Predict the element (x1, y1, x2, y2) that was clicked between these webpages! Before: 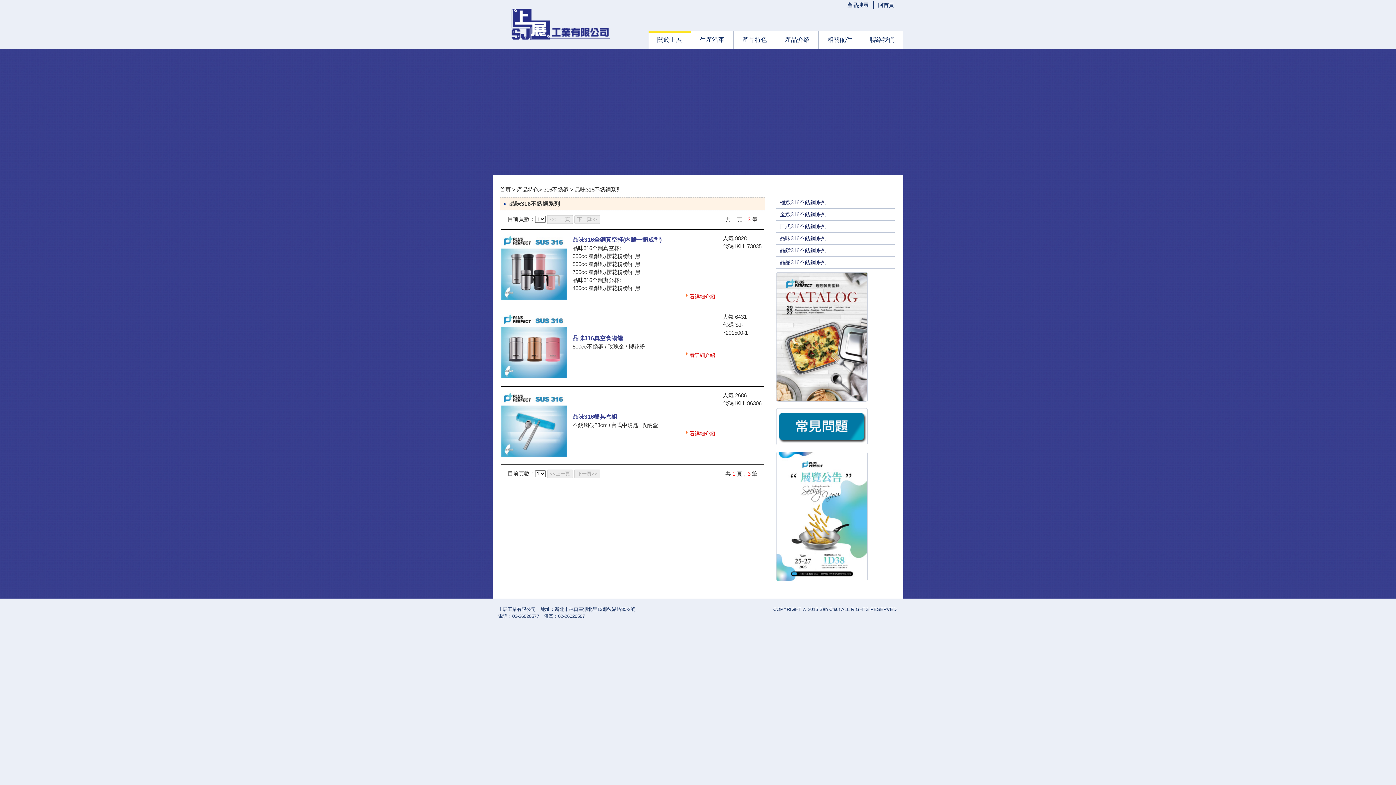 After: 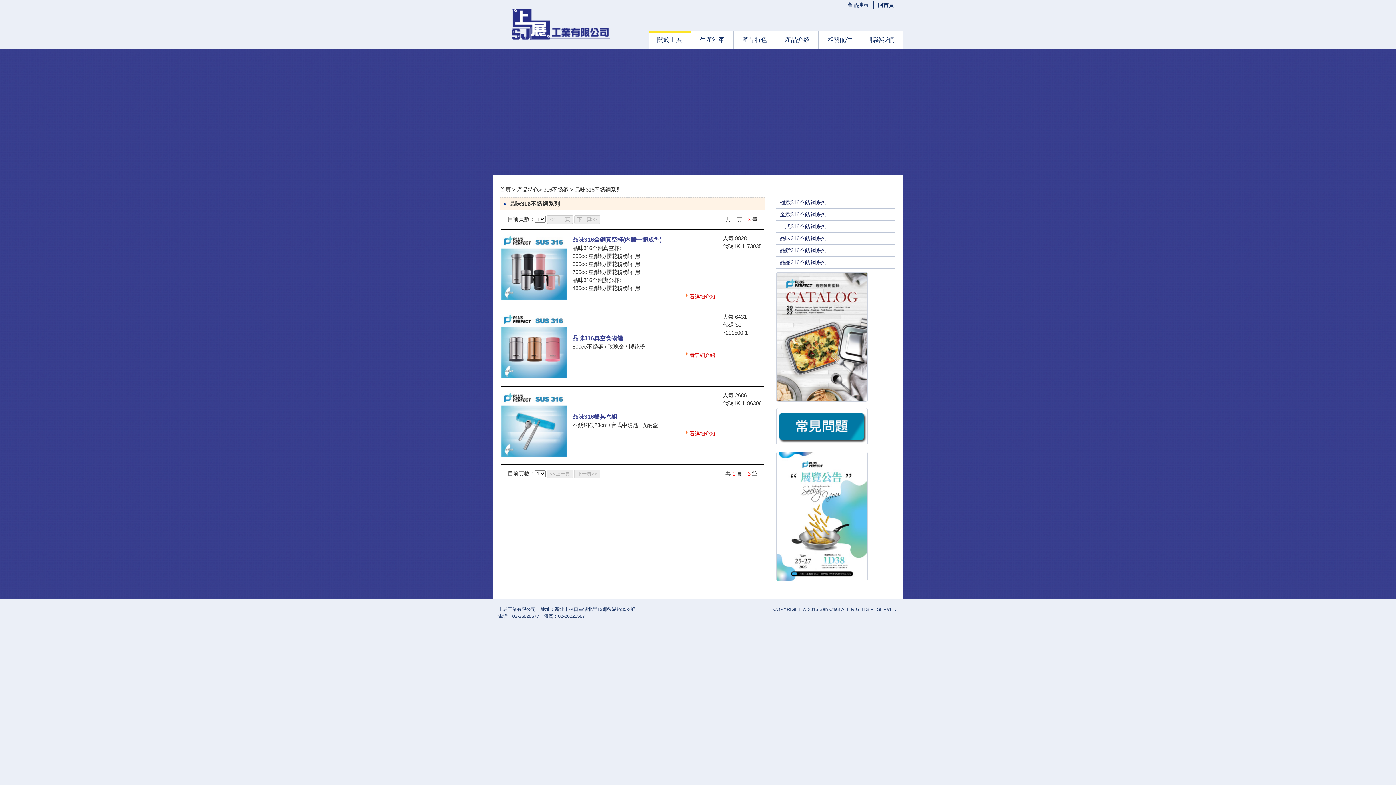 Action: label: >  bbox: (570, 186, 574, 192)